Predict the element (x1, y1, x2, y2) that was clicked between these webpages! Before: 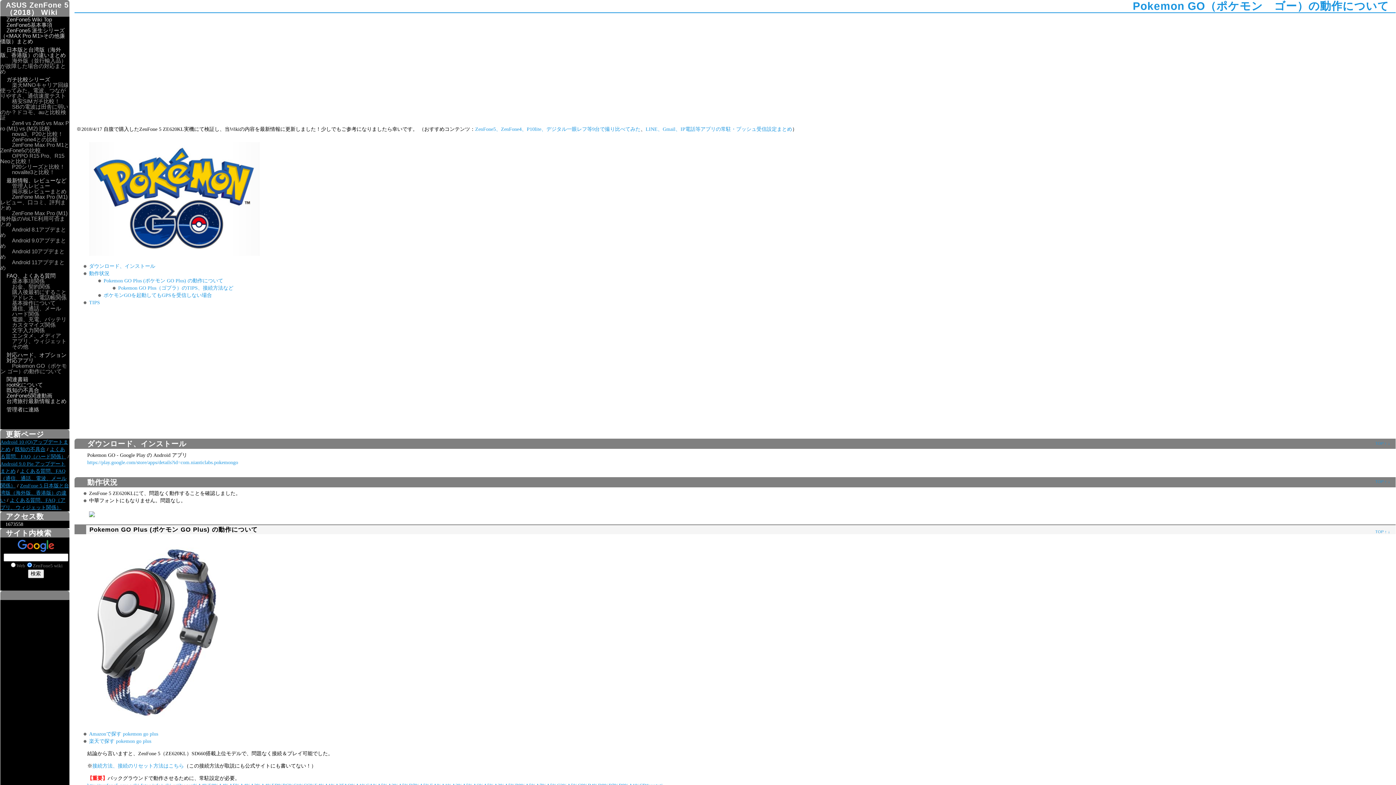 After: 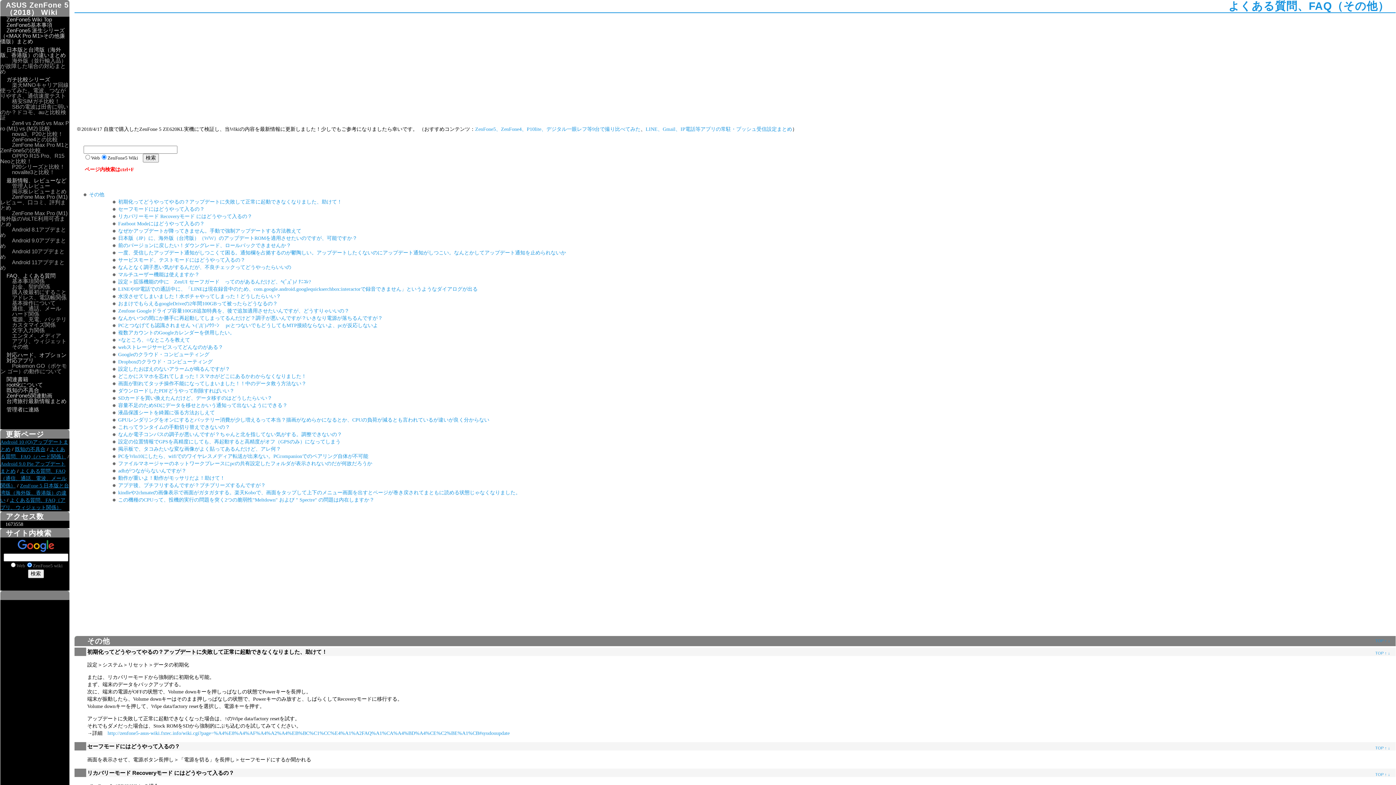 Action: bbox: (0, 343, 28, 349) label: その他